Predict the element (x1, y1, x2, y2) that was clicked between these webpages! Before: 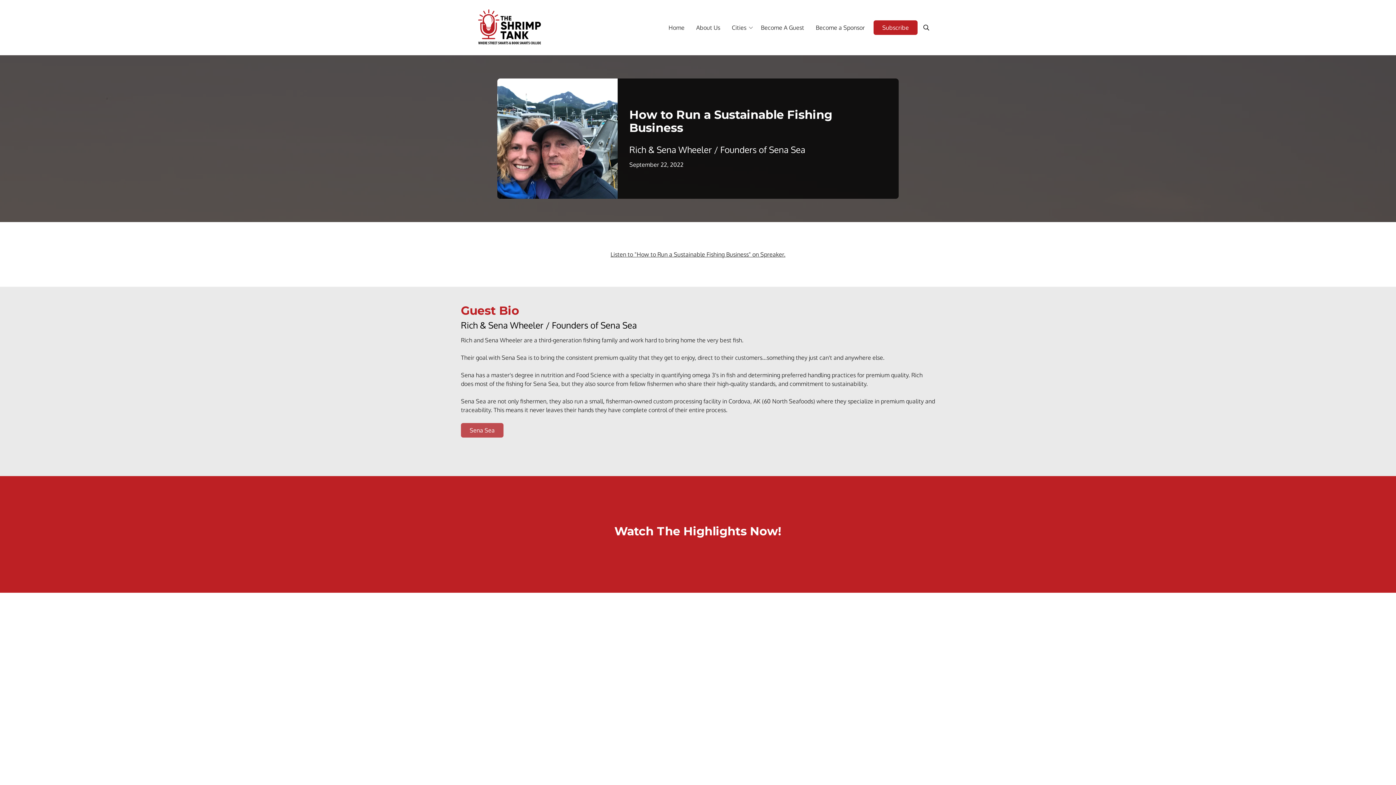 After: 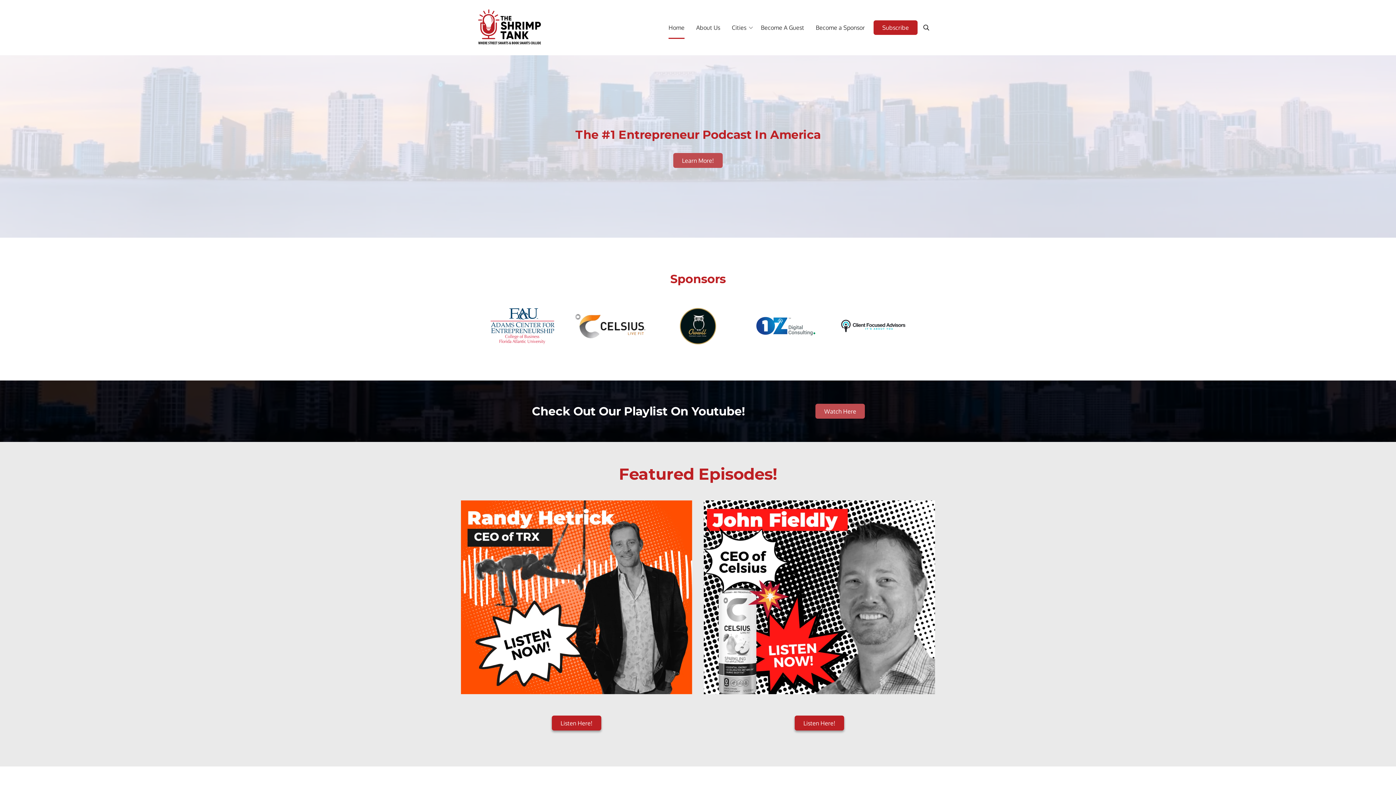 Action: bbox: (461, 5, 561, 49)